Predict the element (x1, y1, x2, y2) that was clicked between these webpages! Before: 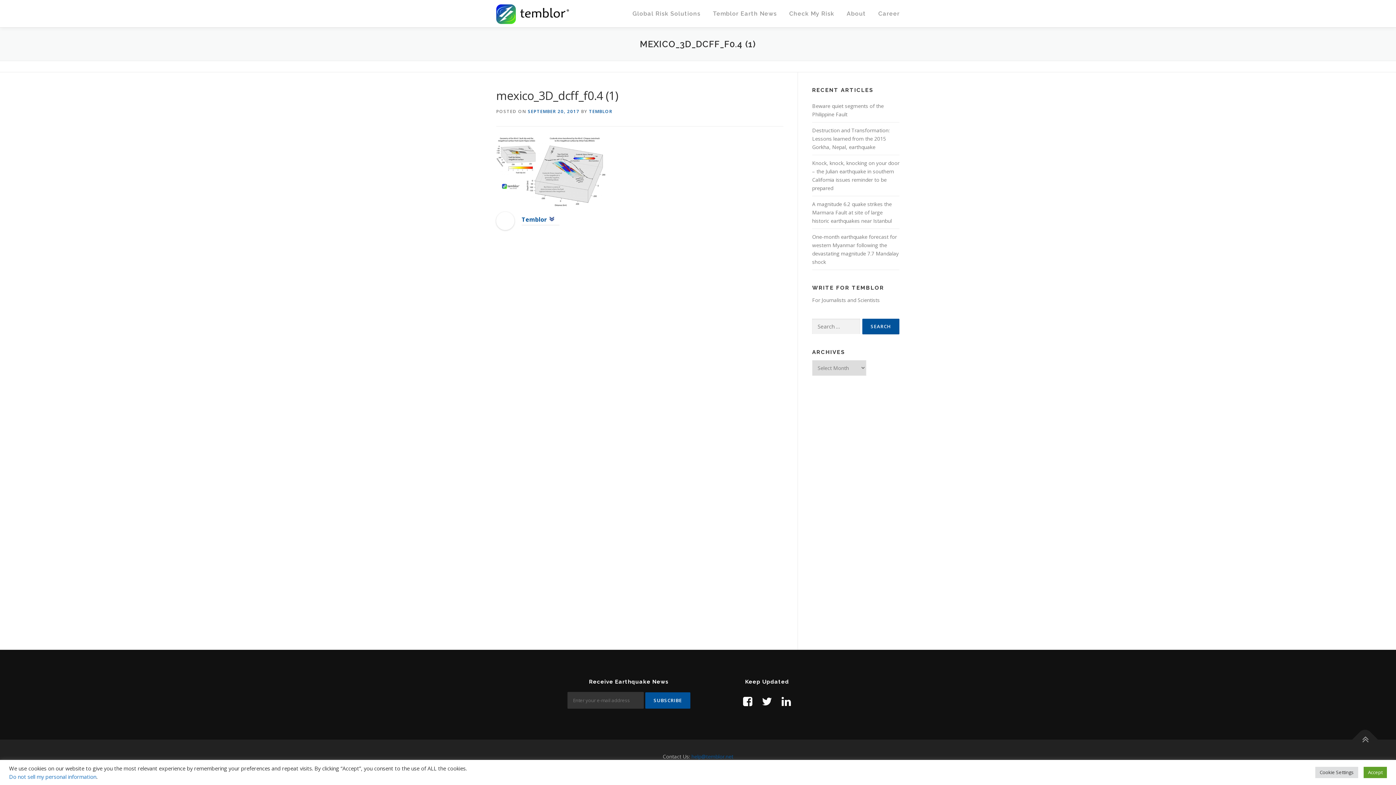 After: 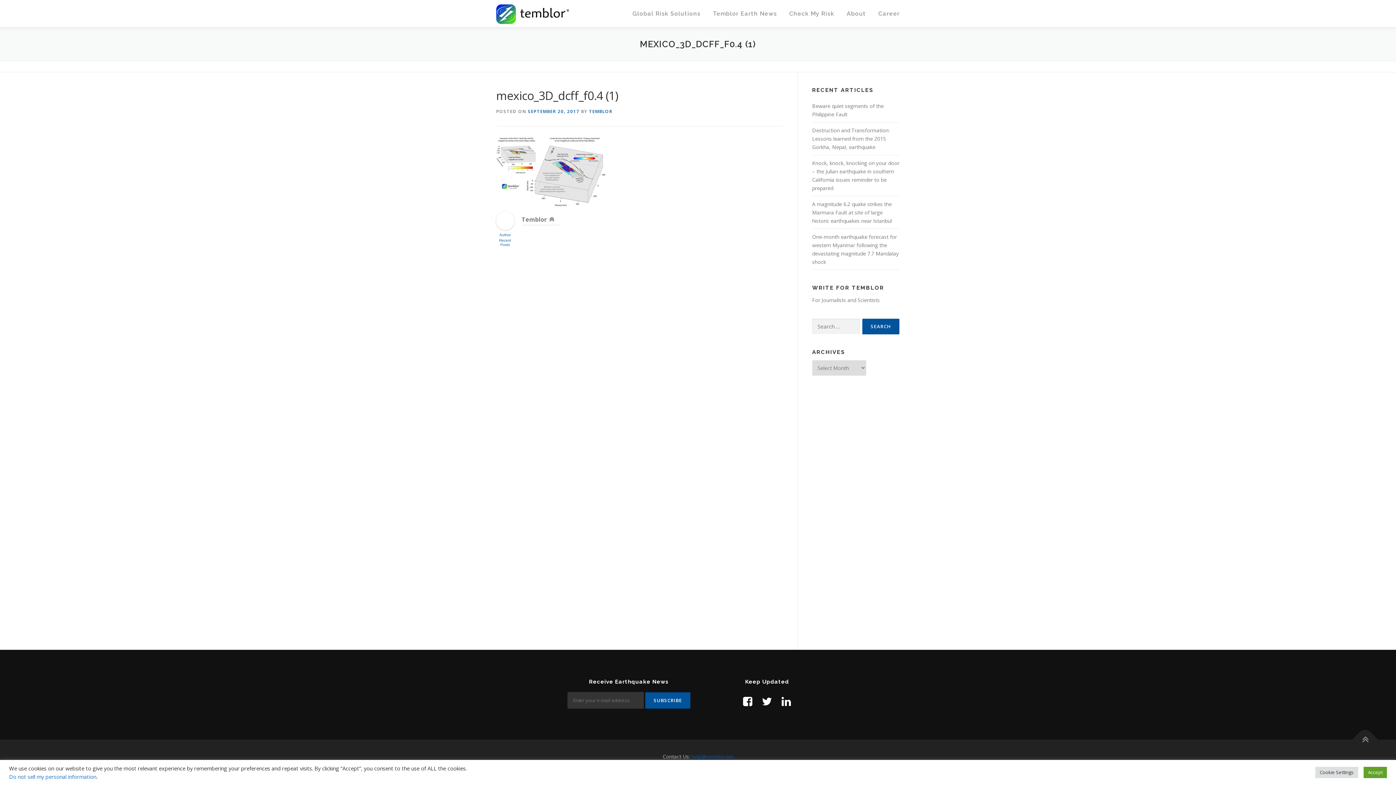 Action: bbox: (521, 215, 546, 223) label: Temblor